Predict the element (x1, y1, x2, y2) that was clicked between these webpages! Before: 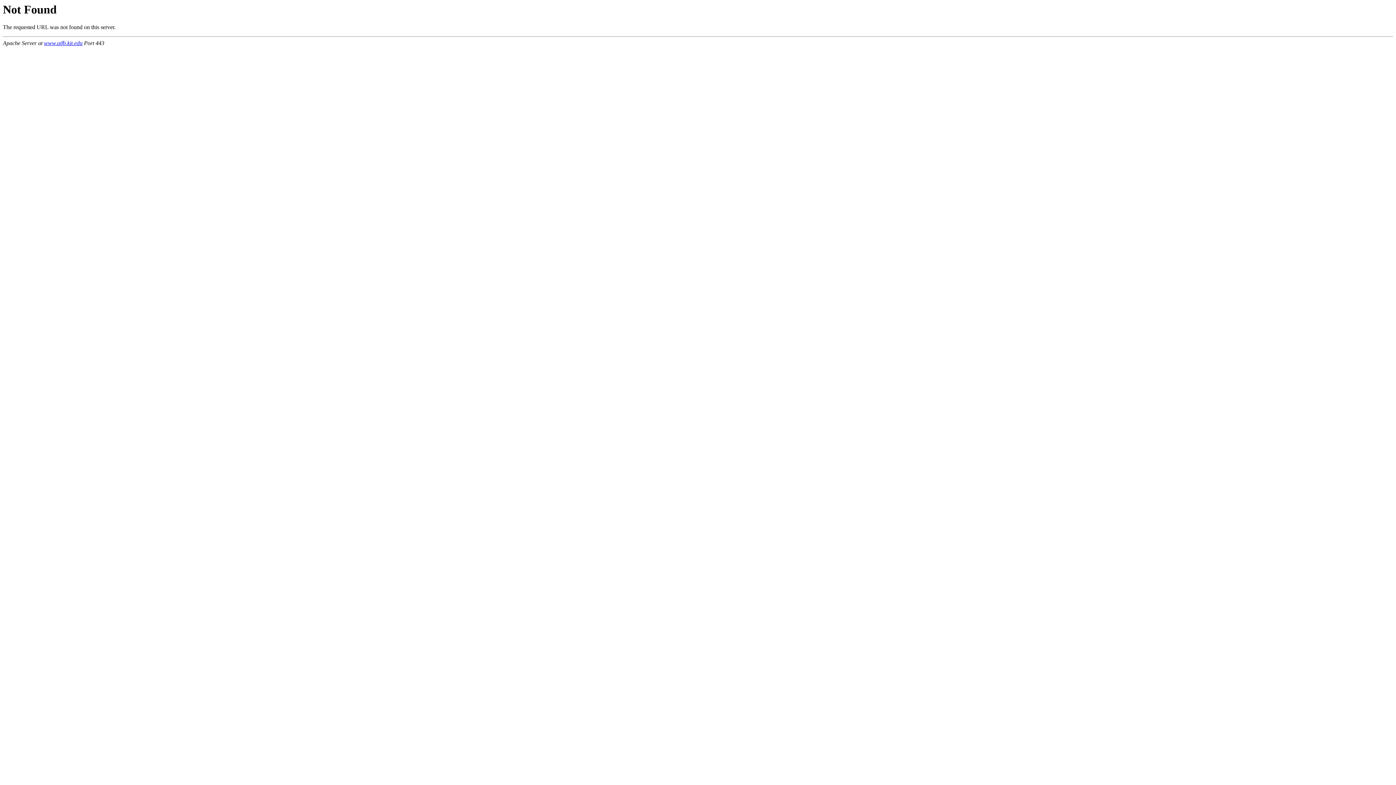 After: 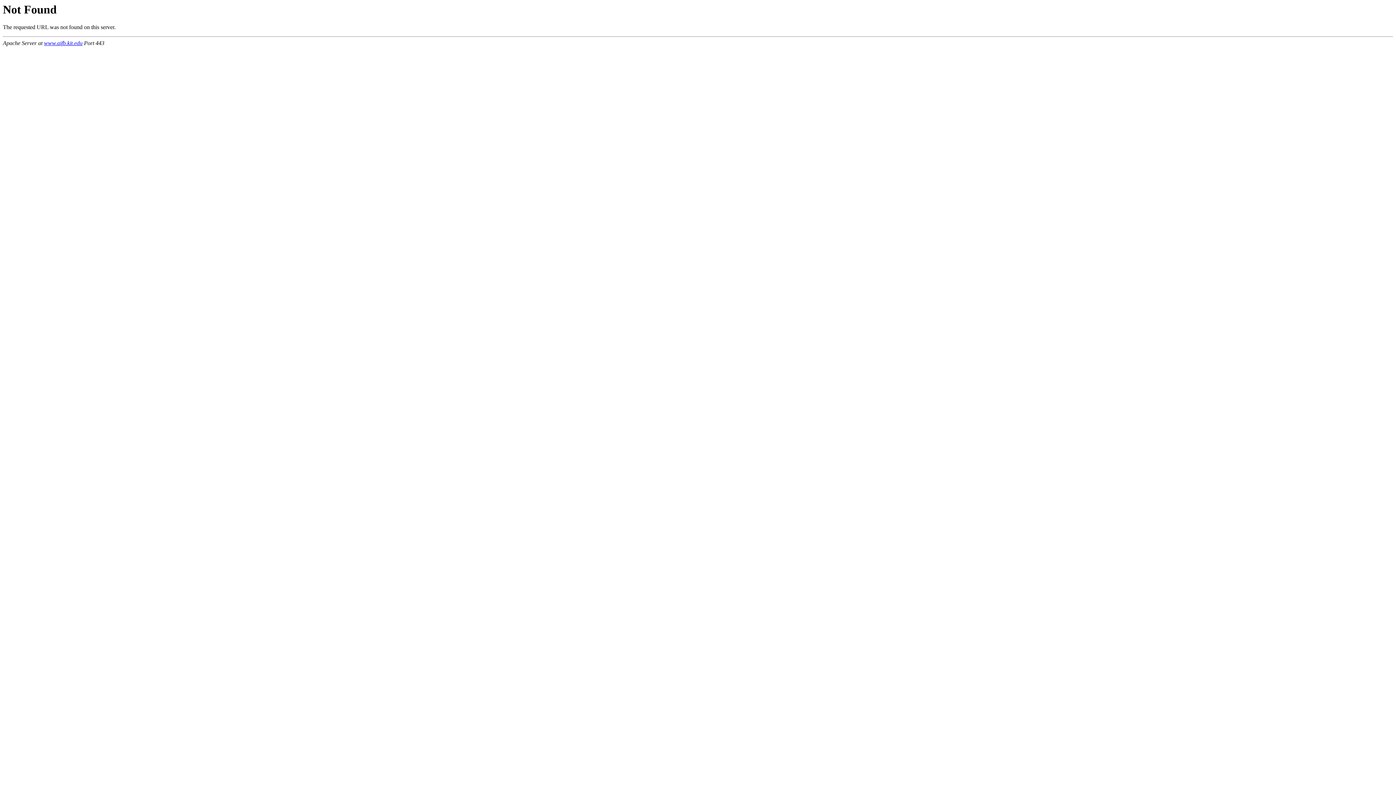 Action: label: www.aifb.kit.edu bbox: (44, 40, 82, 46)